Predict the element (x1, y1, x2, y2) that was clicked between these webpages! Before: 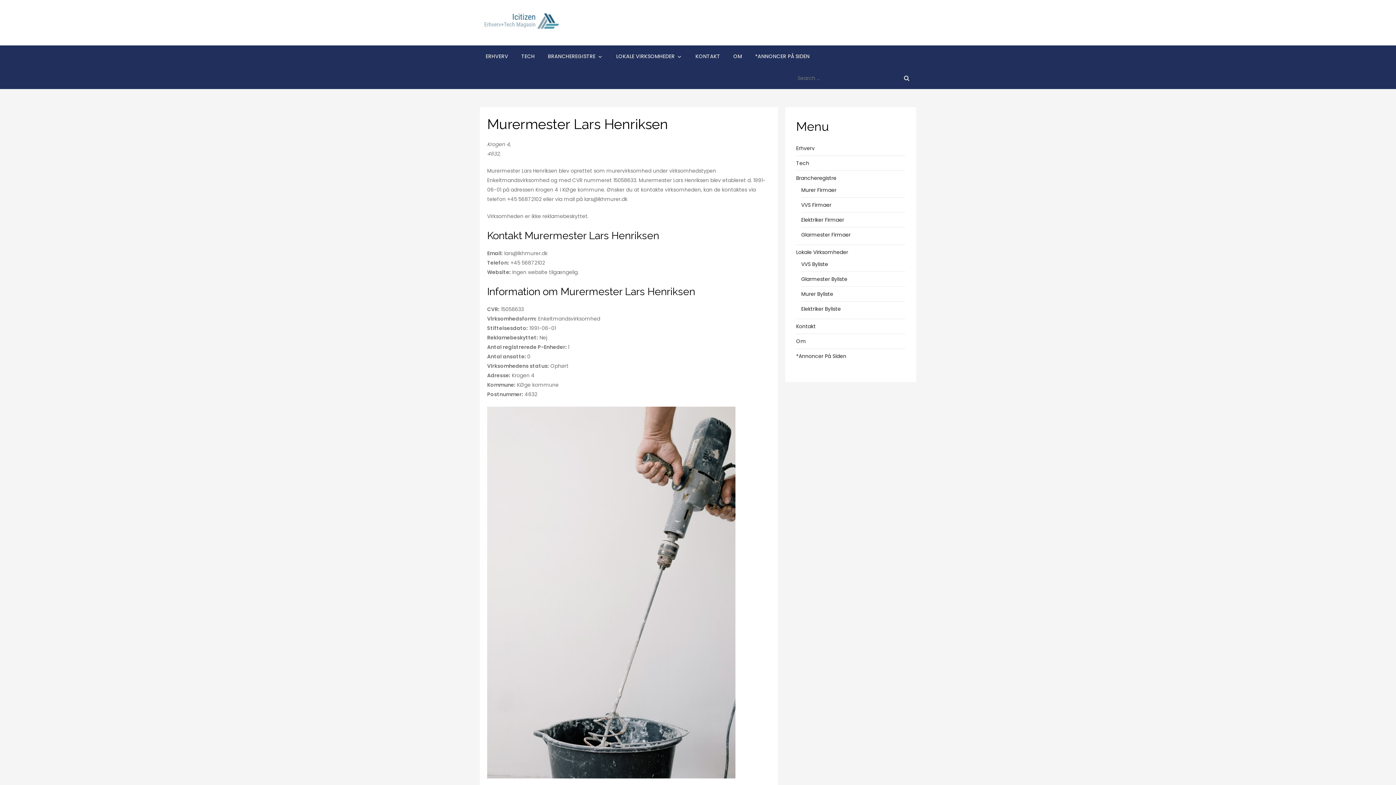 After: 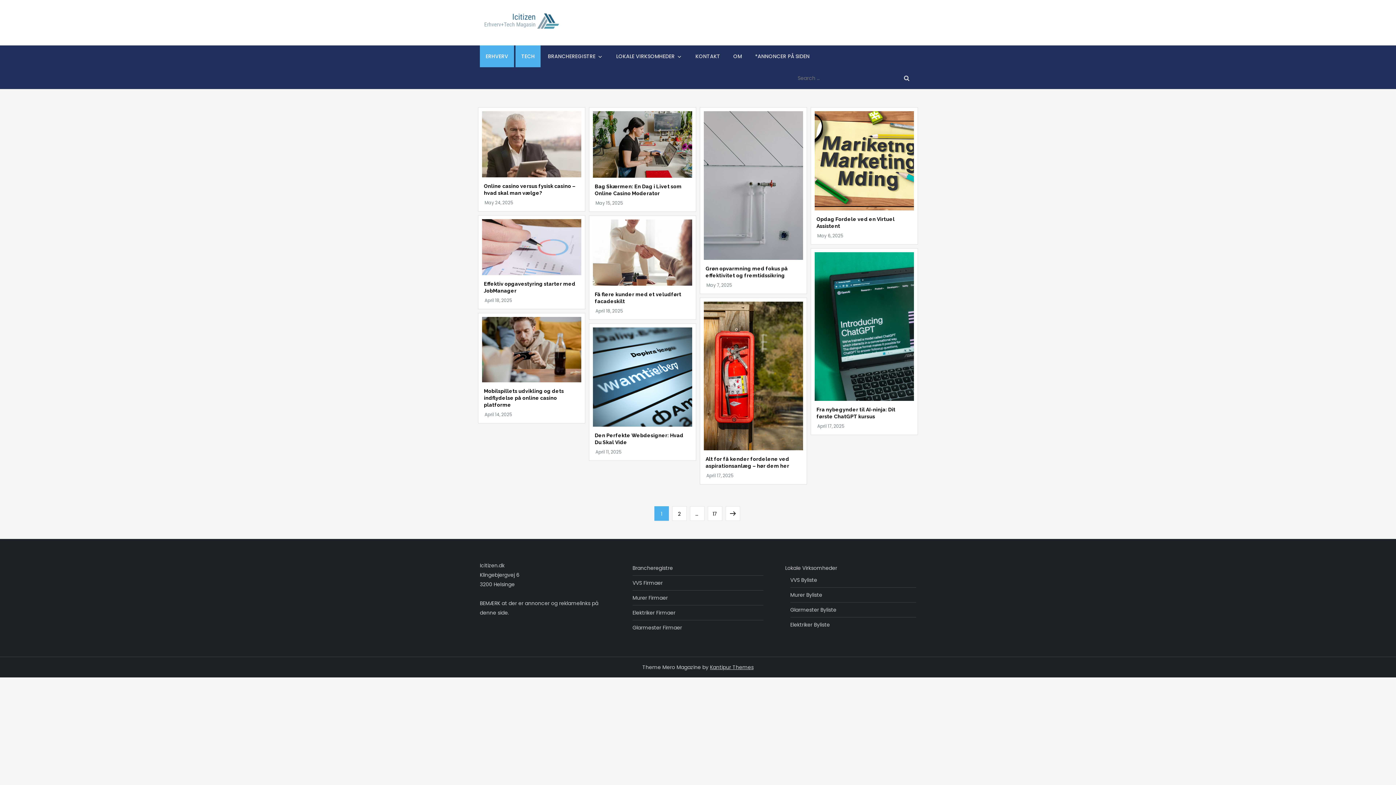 Action: bbox: (796, 158, 809, 167) label: Tech